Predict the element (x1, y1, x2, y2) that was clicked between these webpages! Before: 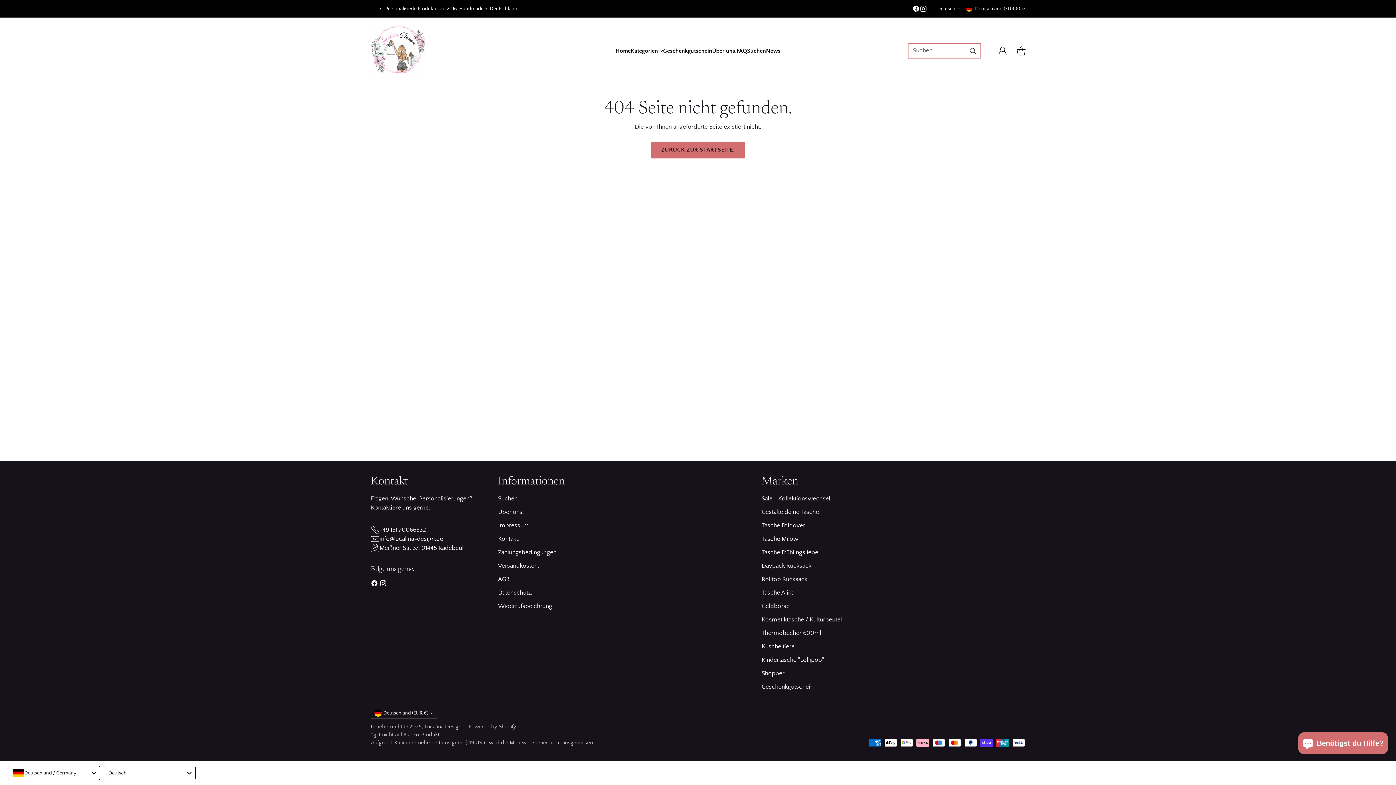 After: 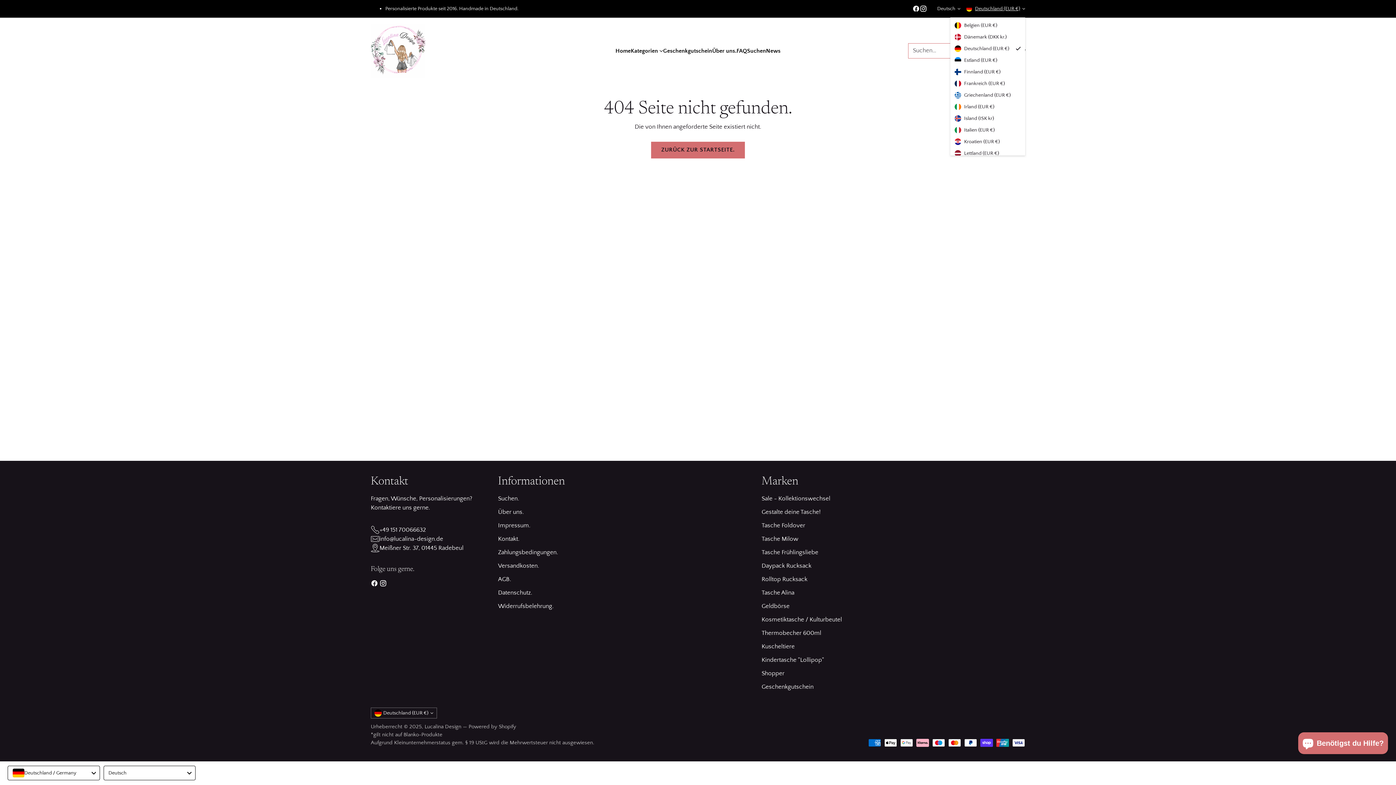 Action: bbox: (966, 5, 1025, 11) label: Deutschland (EUR €)